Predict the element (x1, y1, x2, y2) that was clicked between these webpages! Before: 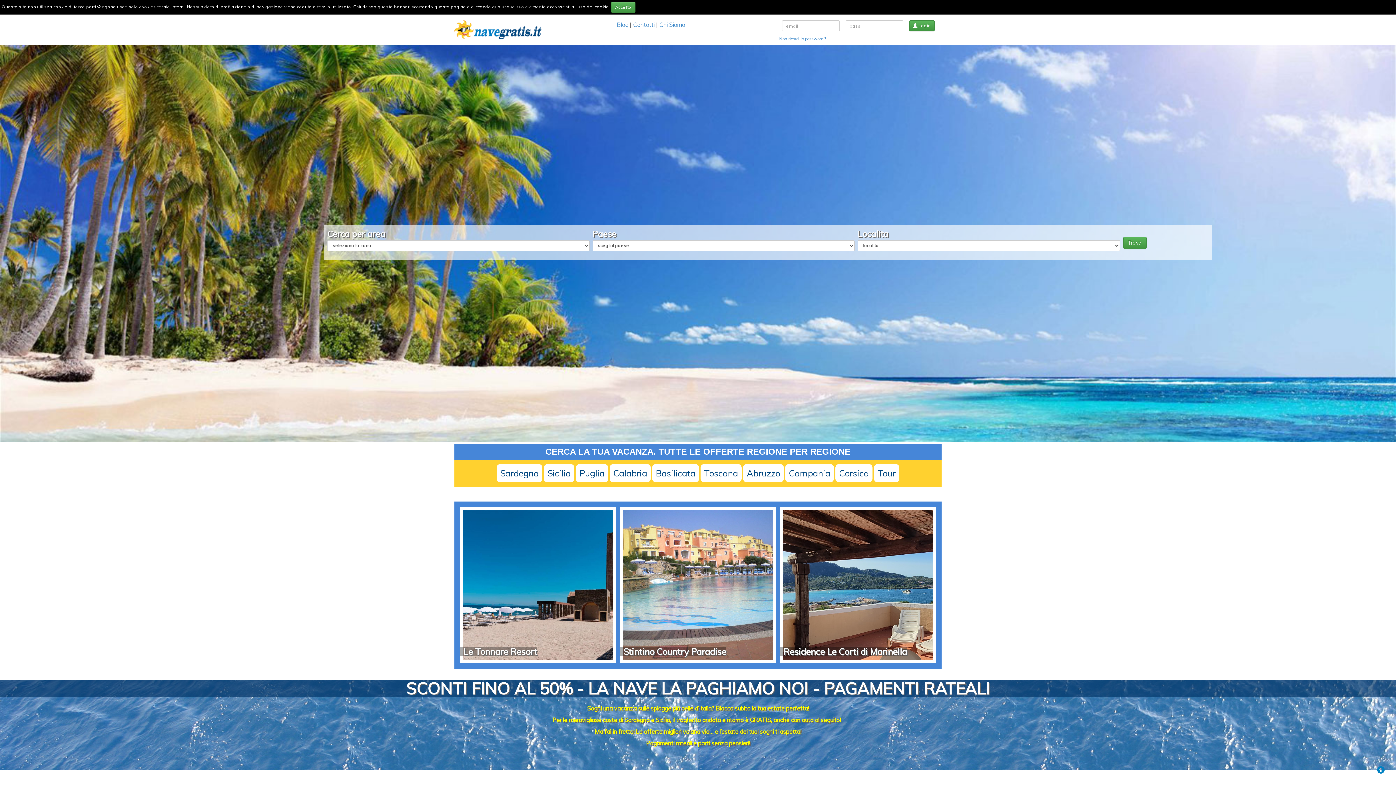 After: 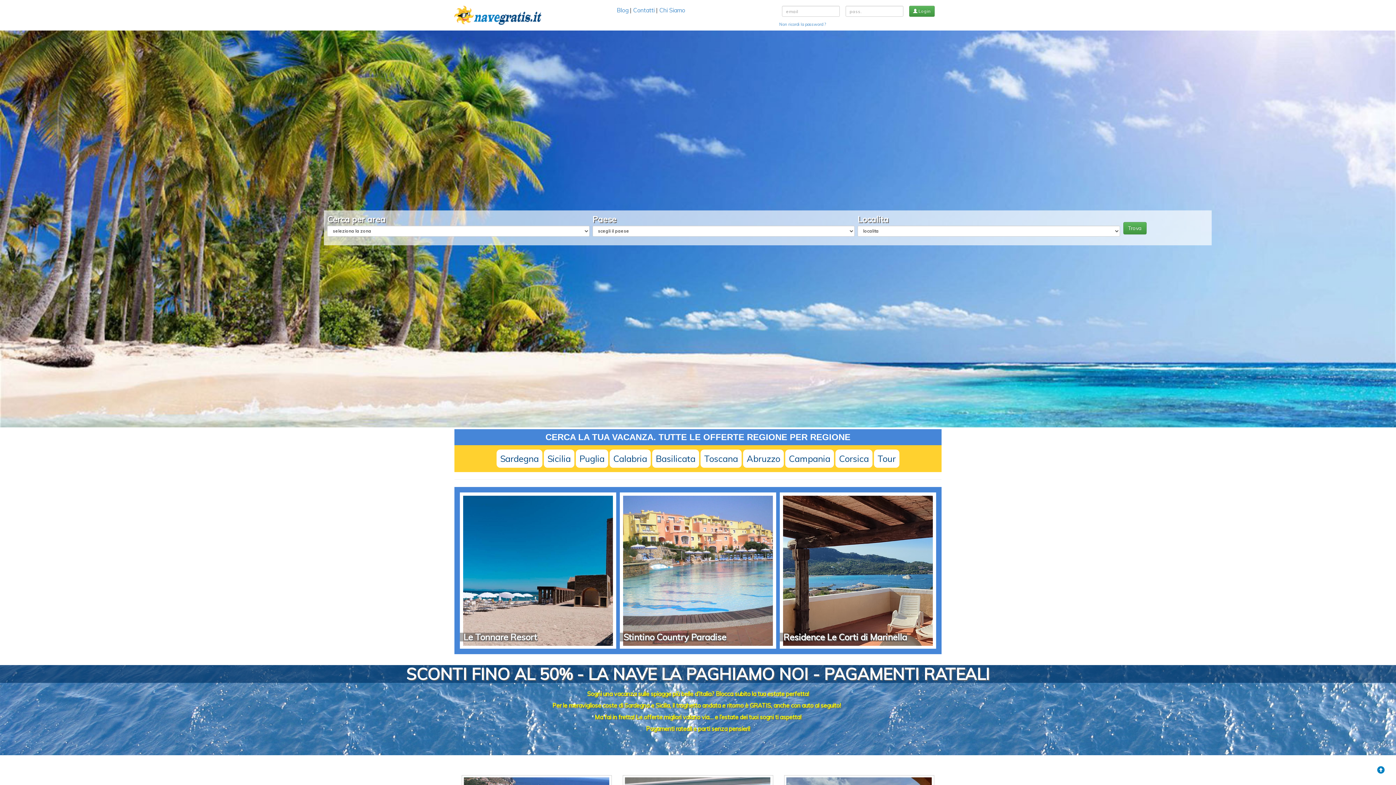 Action: bbox: (454, 25, 542, 32)